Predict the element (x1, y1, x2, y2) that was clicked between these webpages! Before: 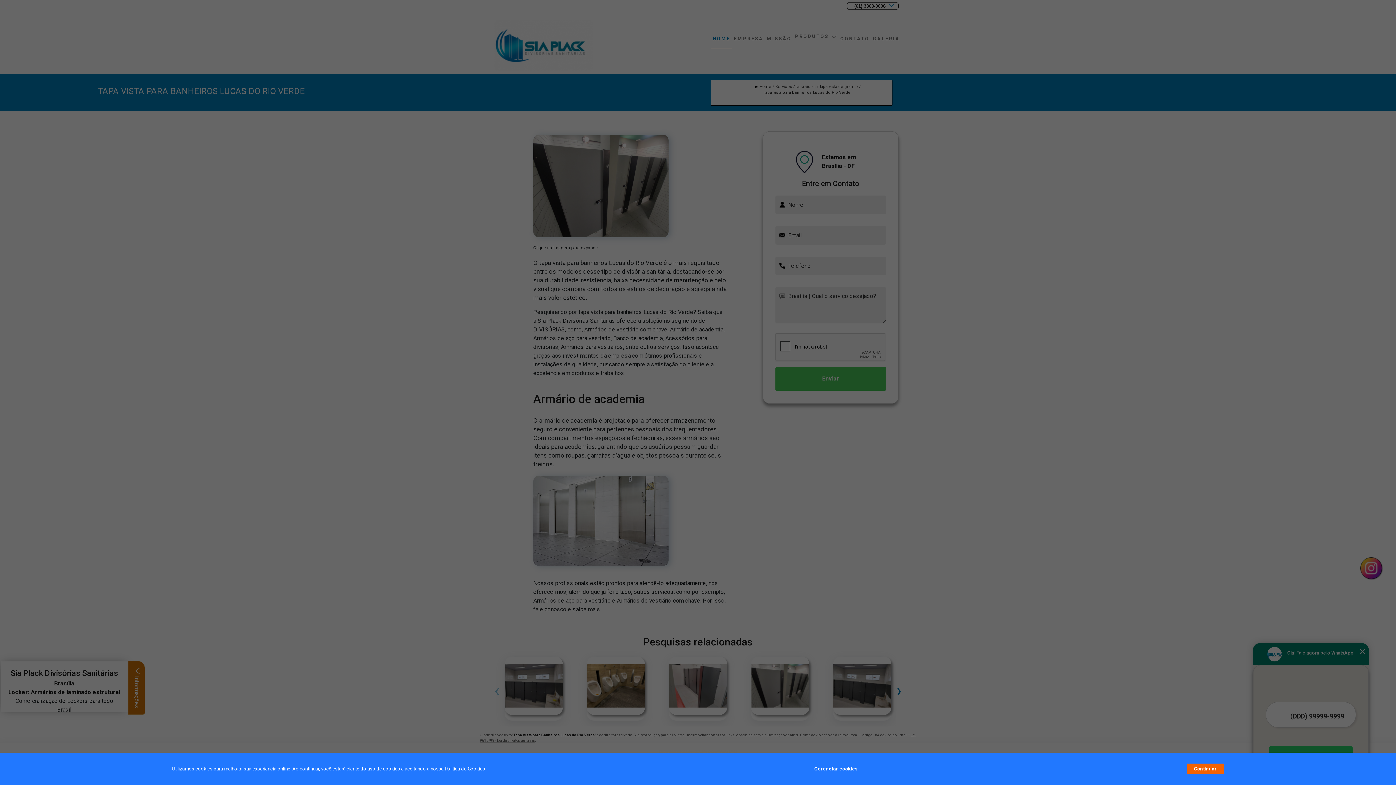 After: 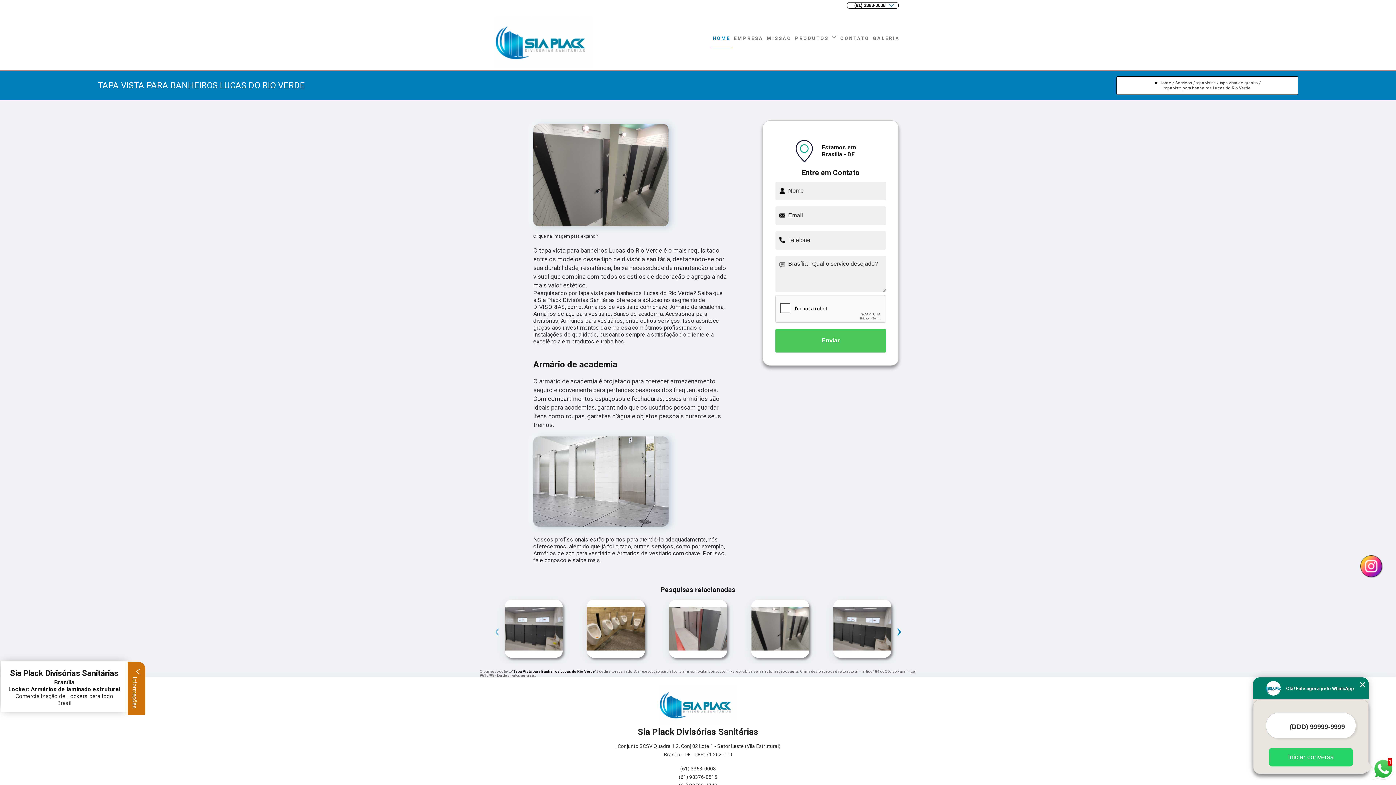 Action: label: Continuar bbox: (1187, 764, 1224, 774)